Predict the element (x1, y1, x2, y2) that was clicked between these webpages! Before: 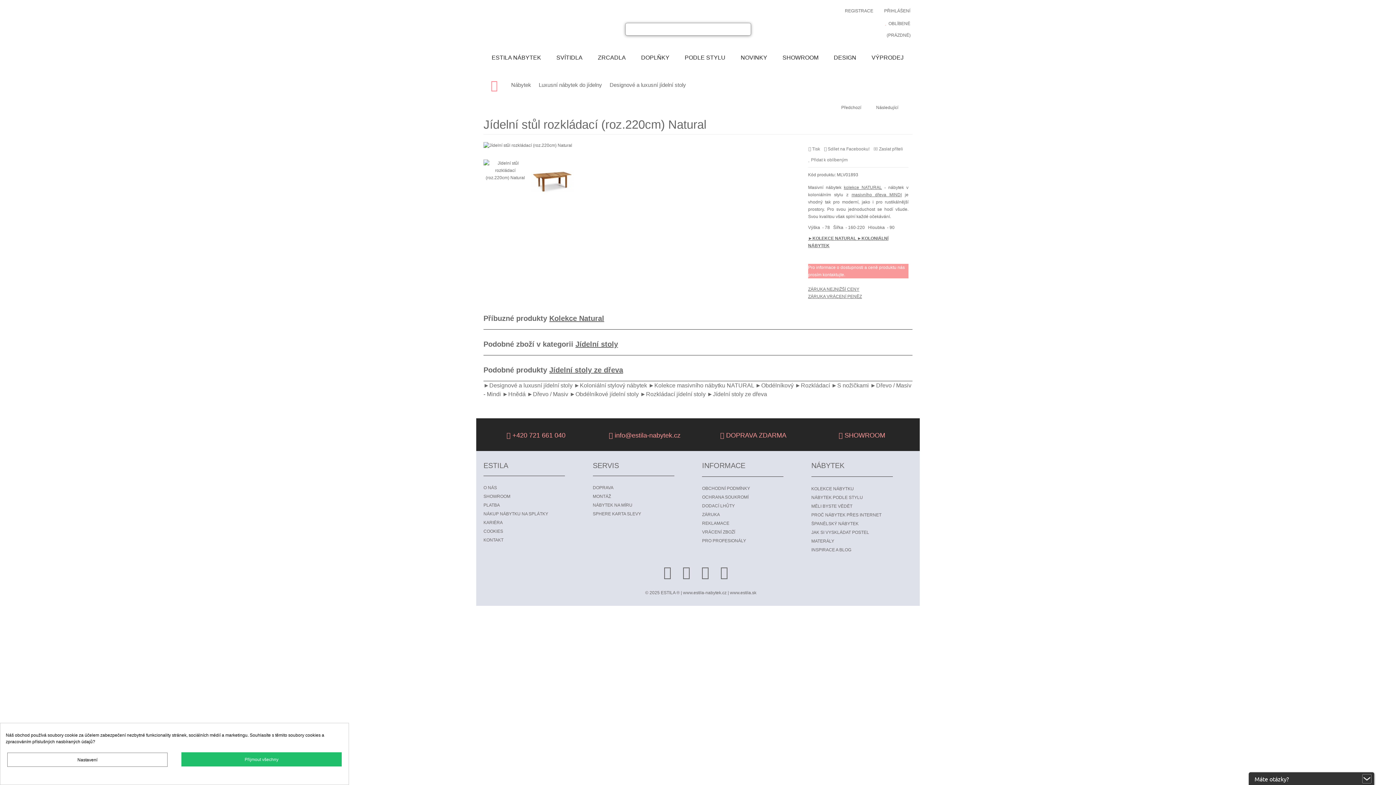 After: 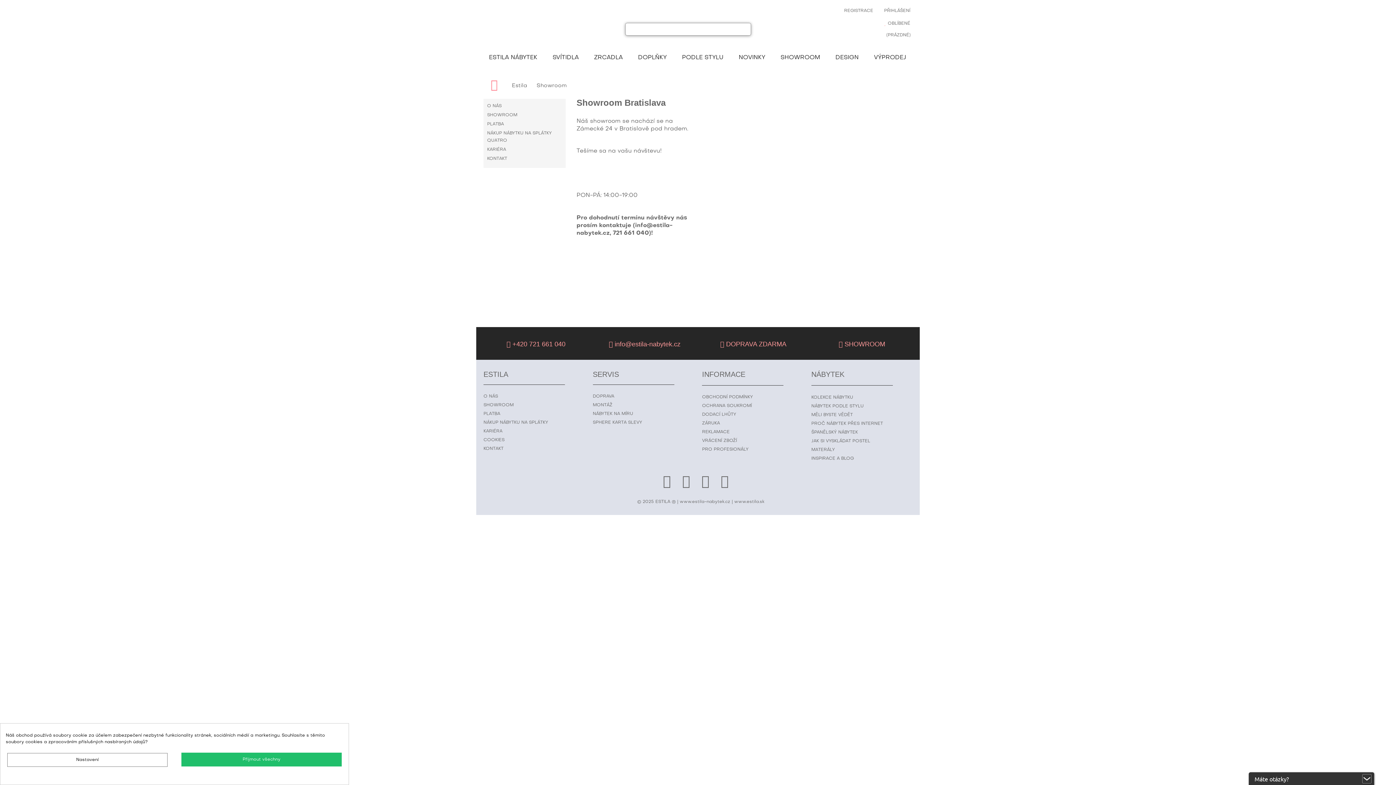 Action: bbox: (775, 48, 826, 64) label: SHOWROOM